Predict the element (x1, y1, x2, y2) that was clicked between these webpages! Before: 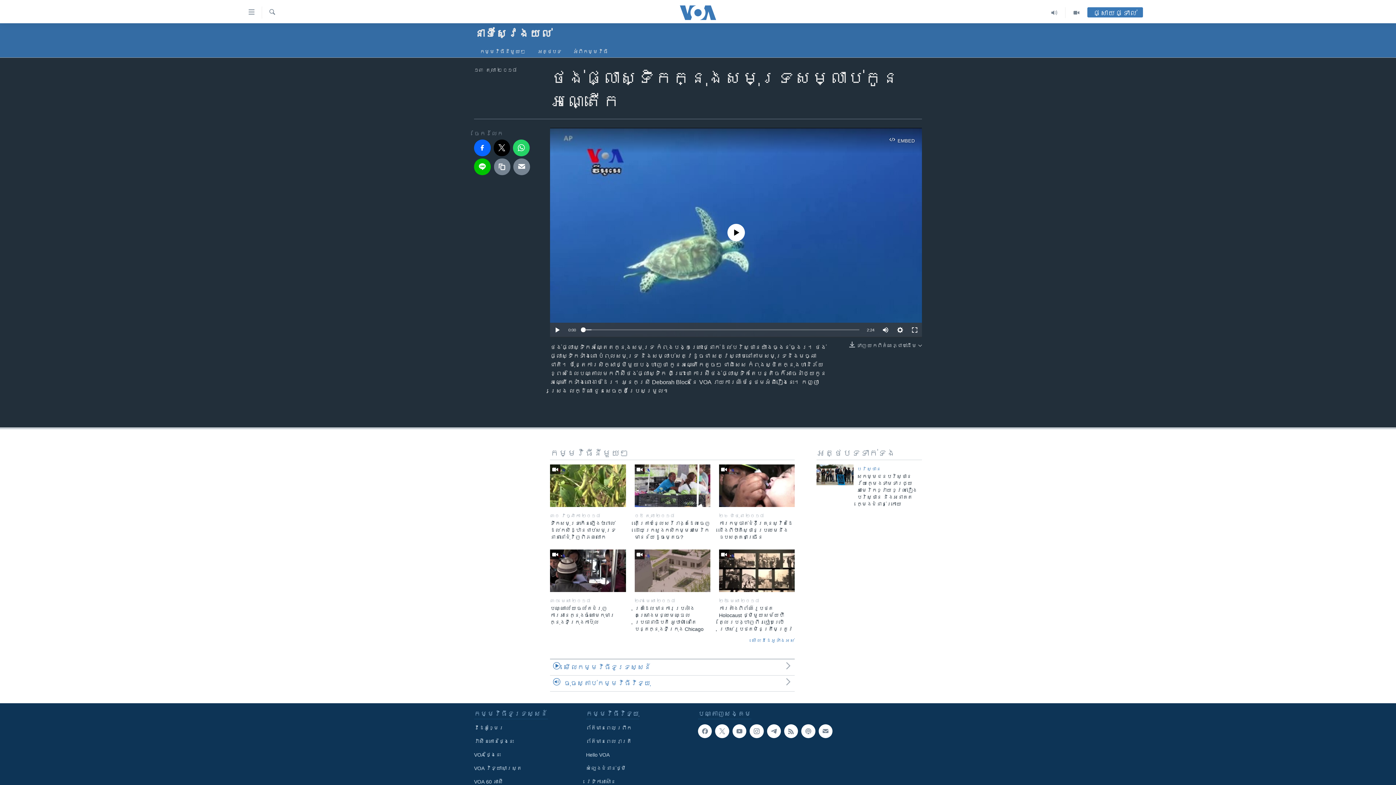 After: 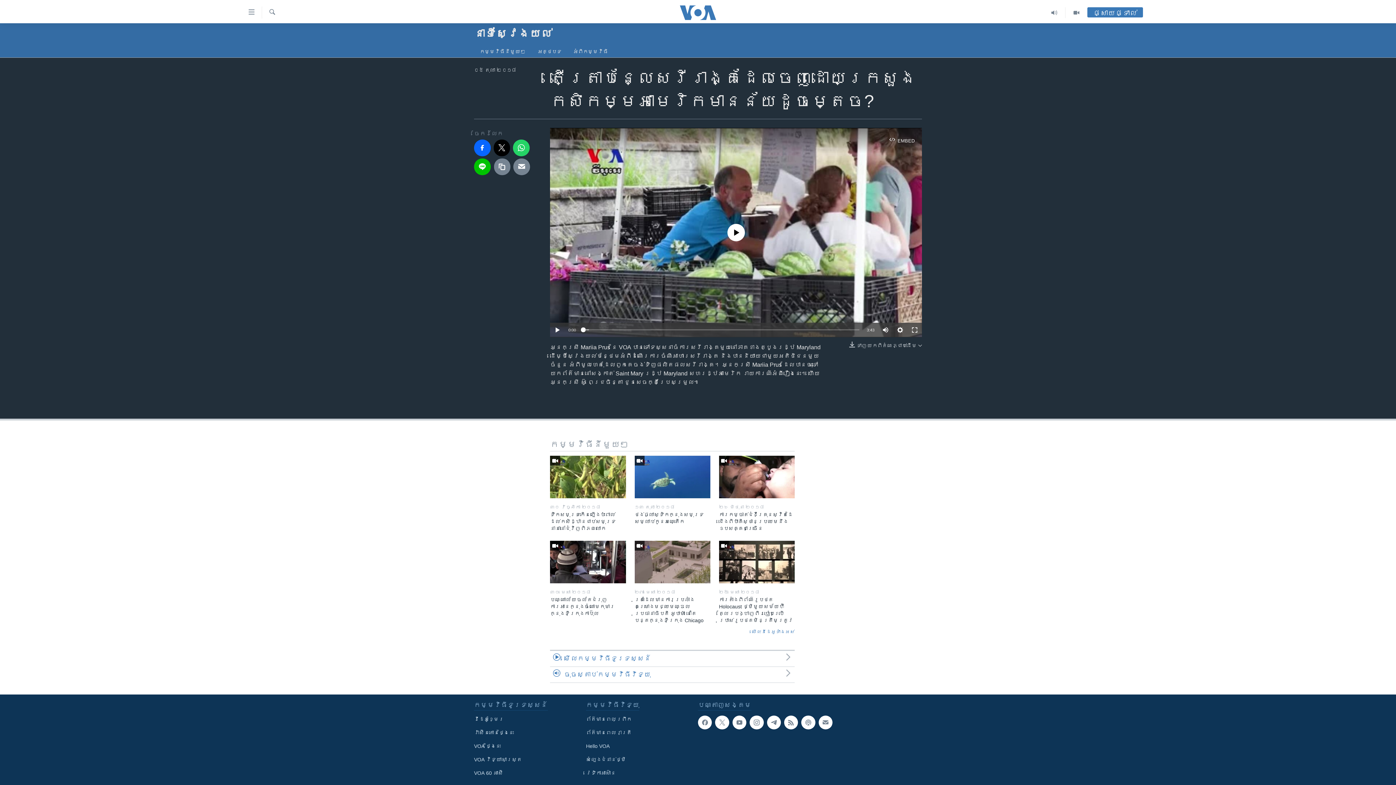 Action: bbox: (634, 464, 710, 507)